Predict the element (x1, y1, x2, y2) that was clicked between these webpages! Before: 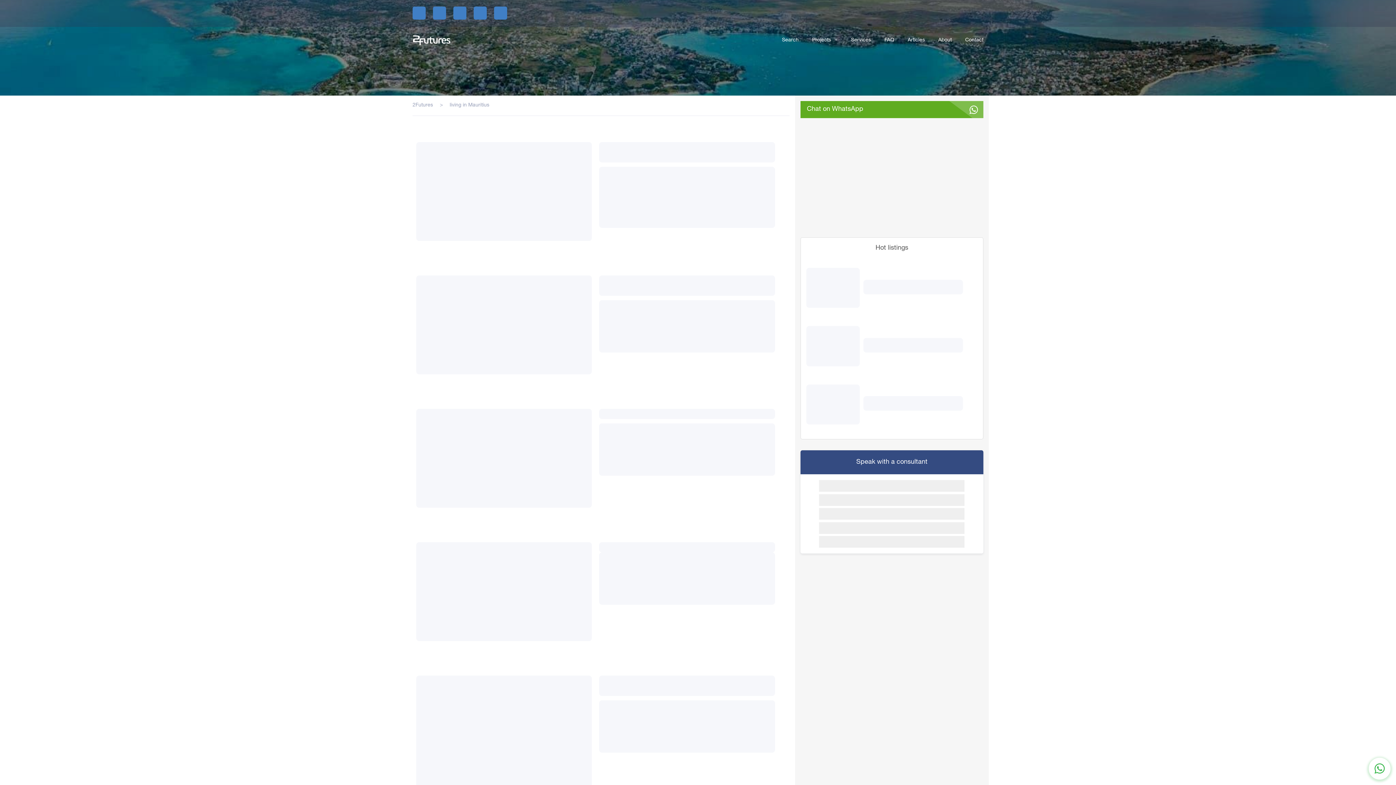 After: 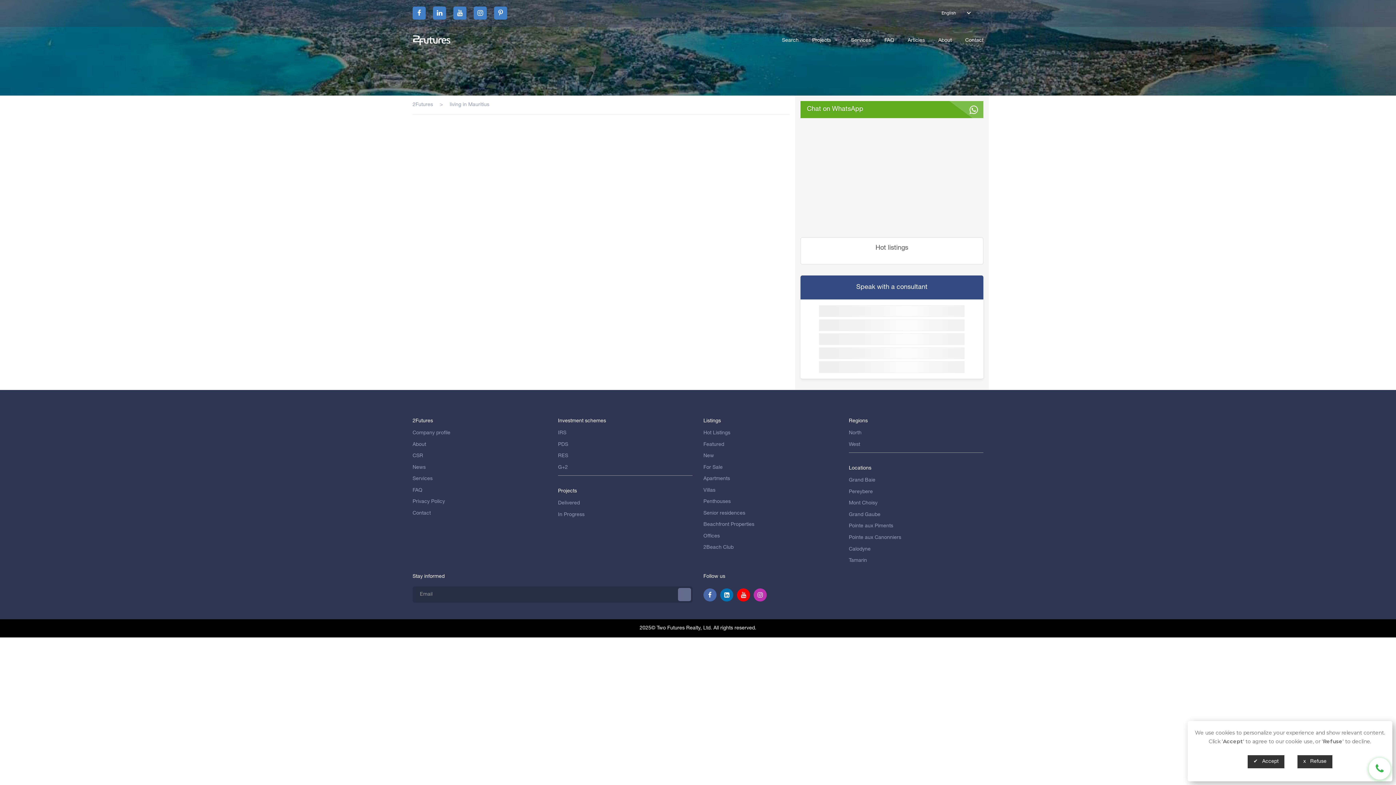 Action: label:   bbox: (453, 6, 466, 19)